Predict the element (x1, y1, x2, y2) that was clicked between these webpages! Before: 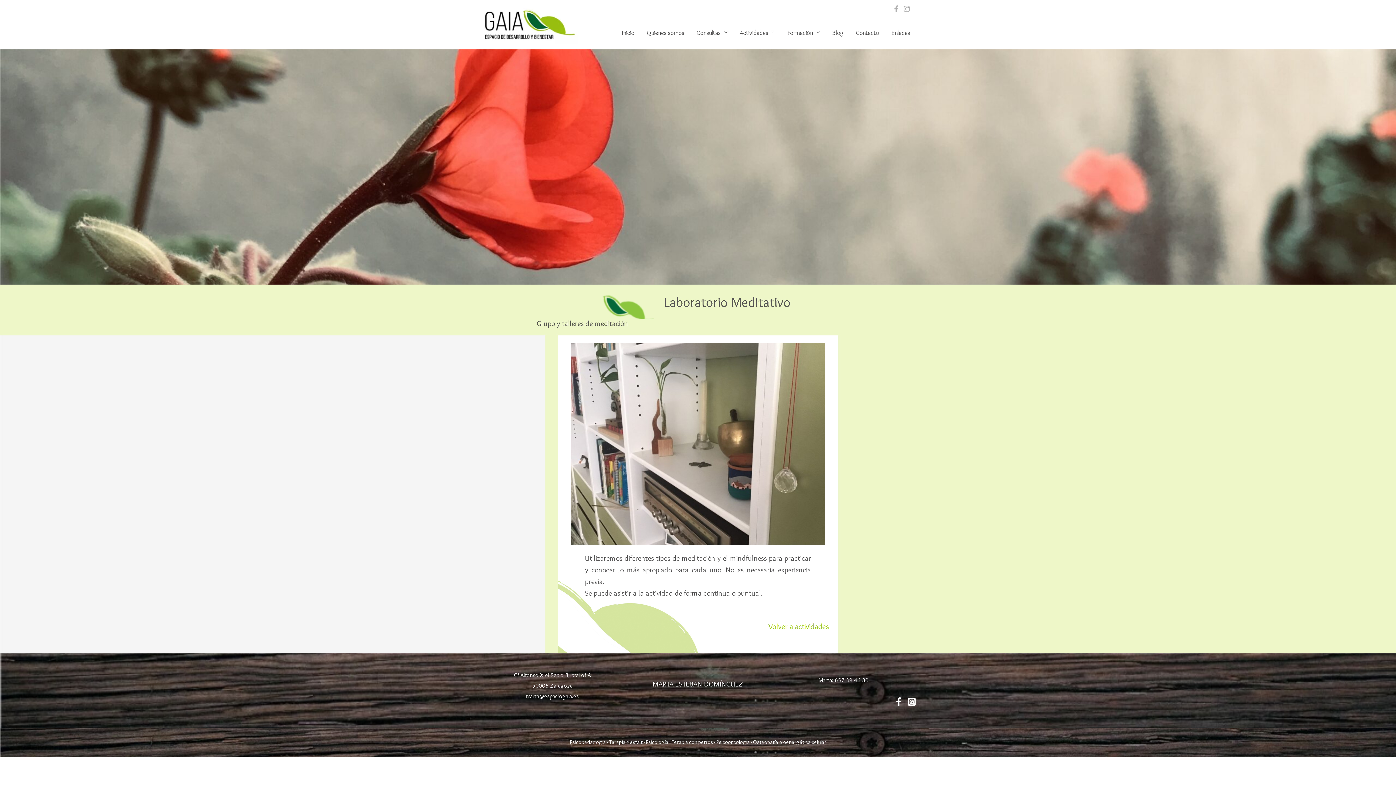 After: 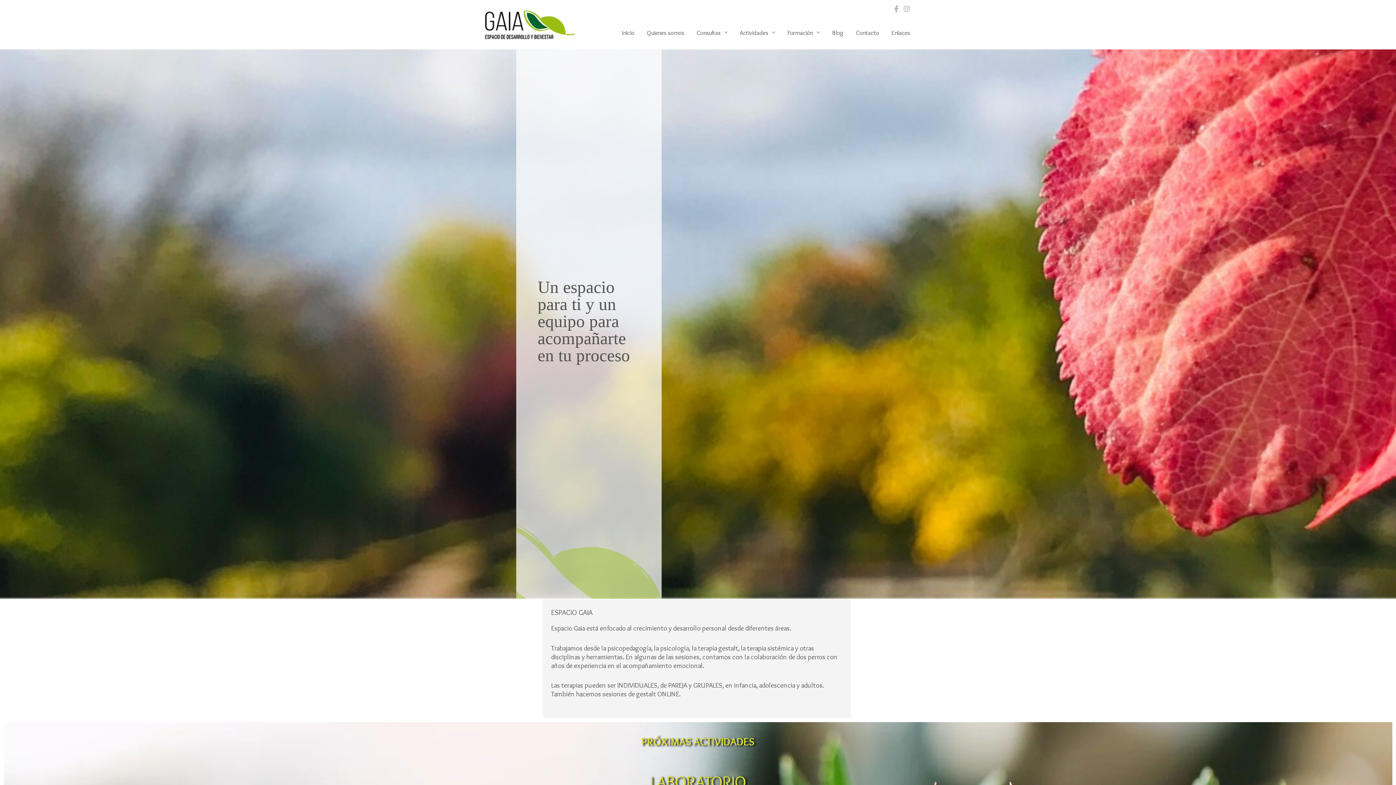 Action: bbox: (480, 18, 578, 25)